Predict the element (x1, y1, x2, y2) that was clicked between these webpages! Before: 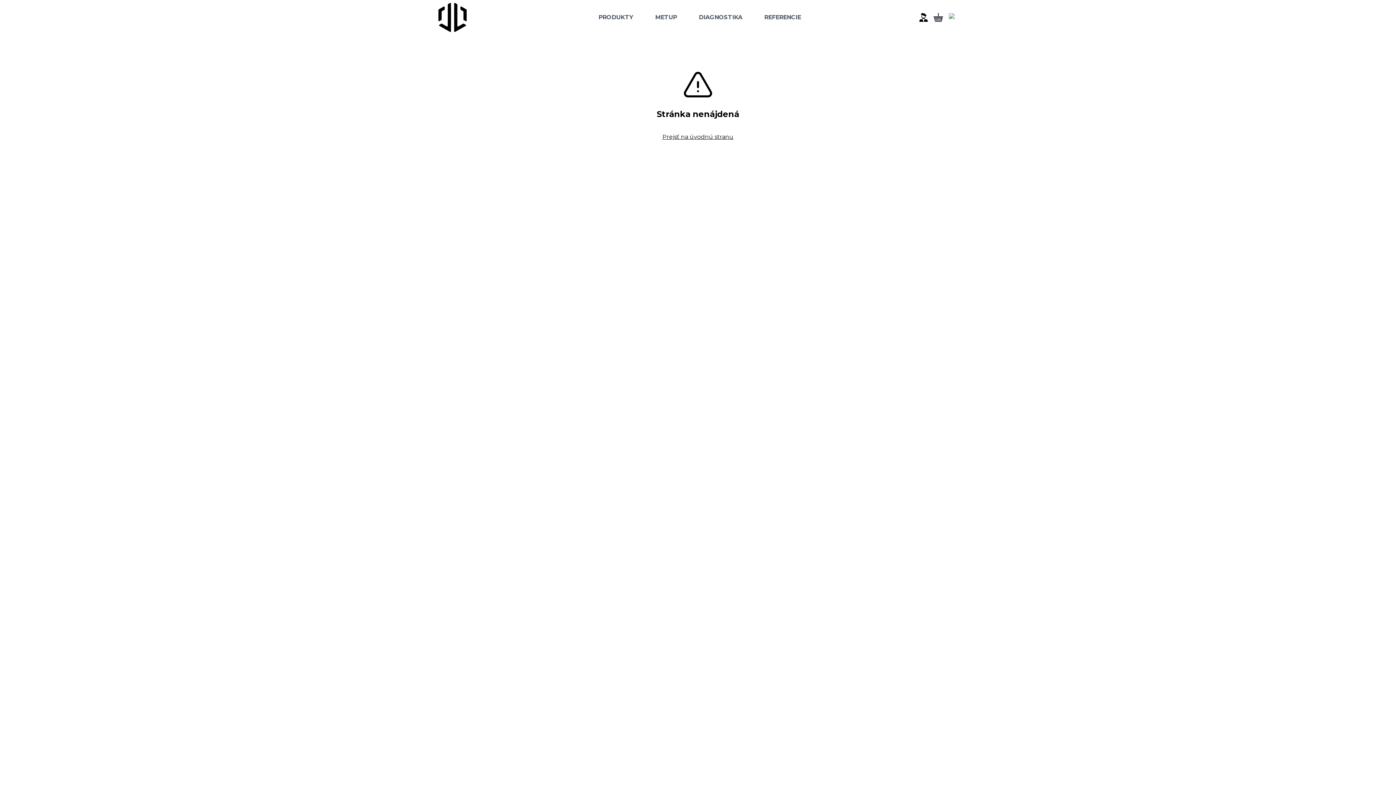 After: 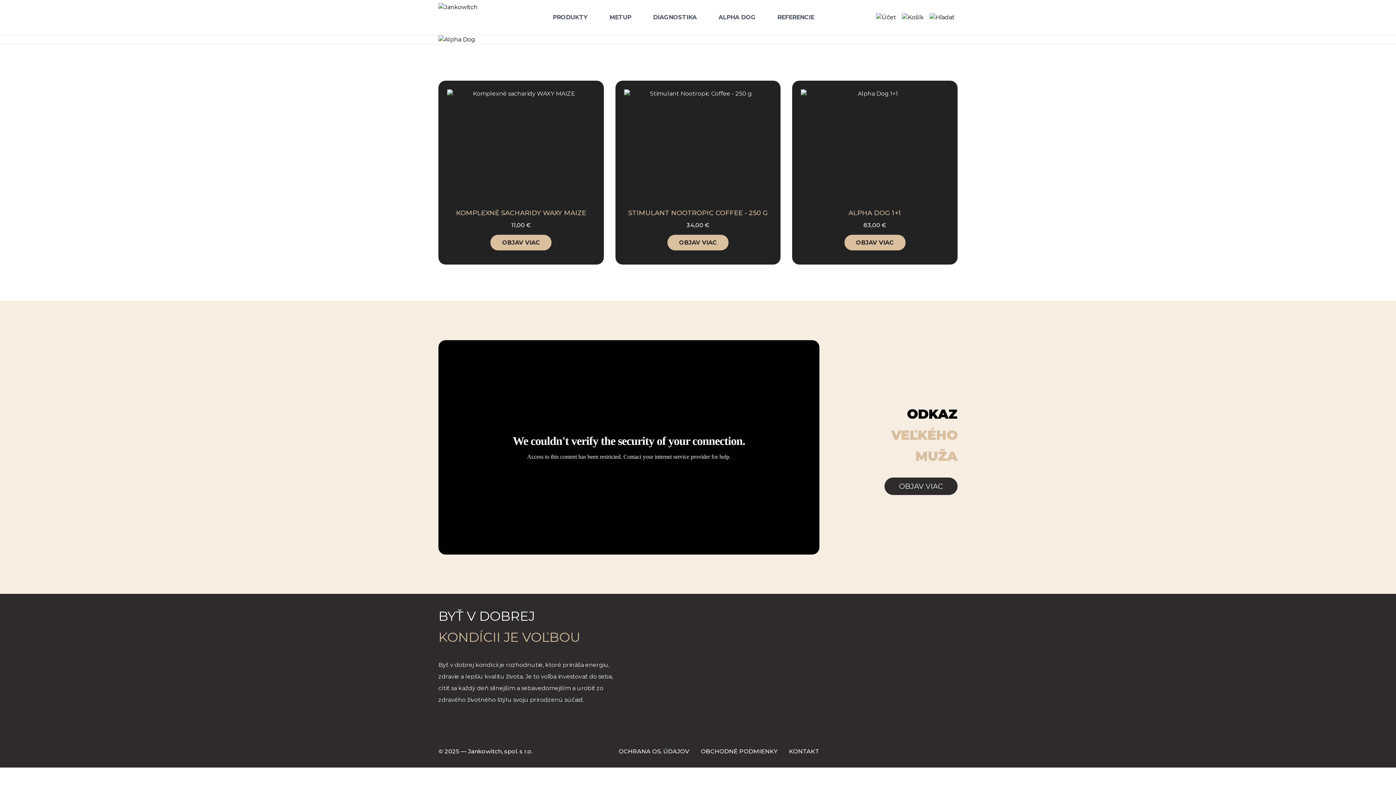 Action: label: Prejsť na úvodnú stranu bbox: (662, 133, 733, 140)